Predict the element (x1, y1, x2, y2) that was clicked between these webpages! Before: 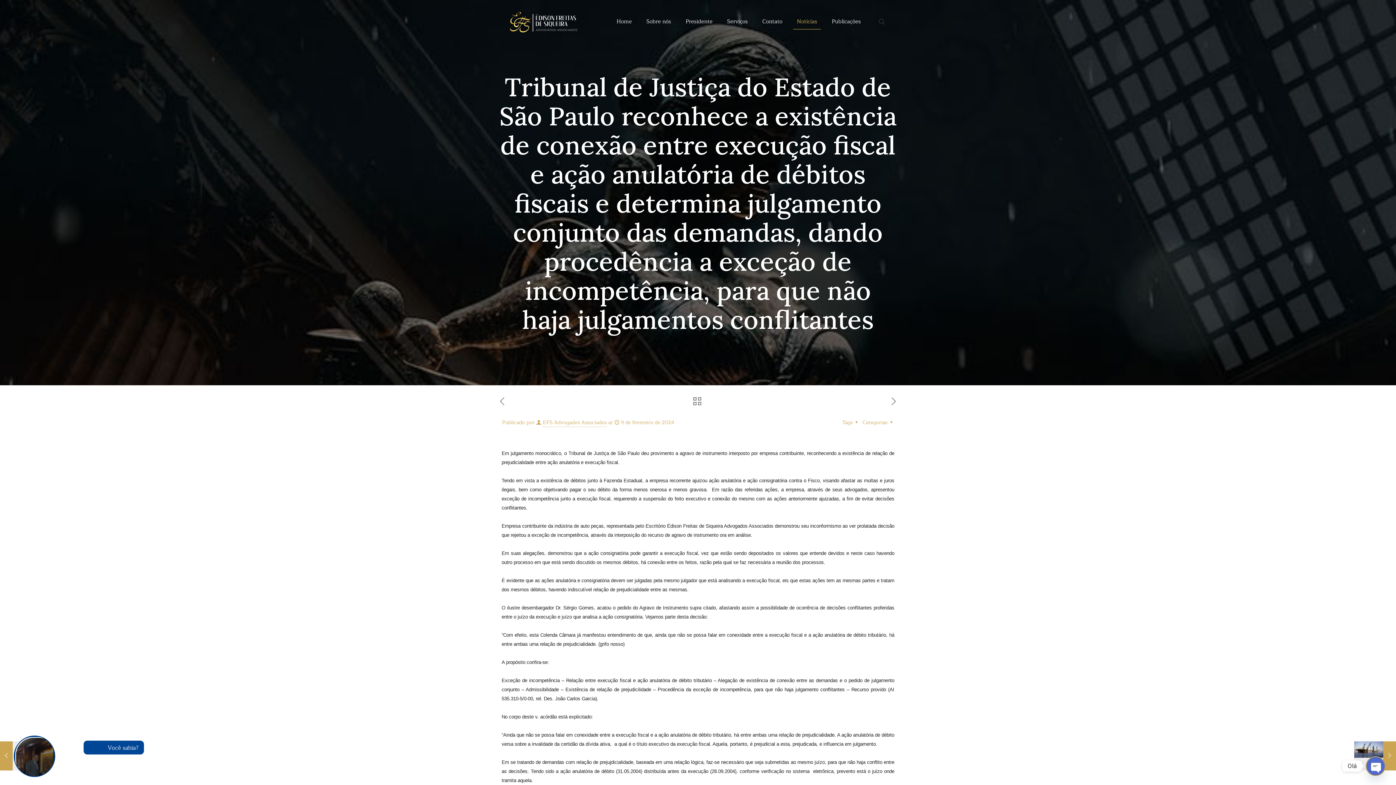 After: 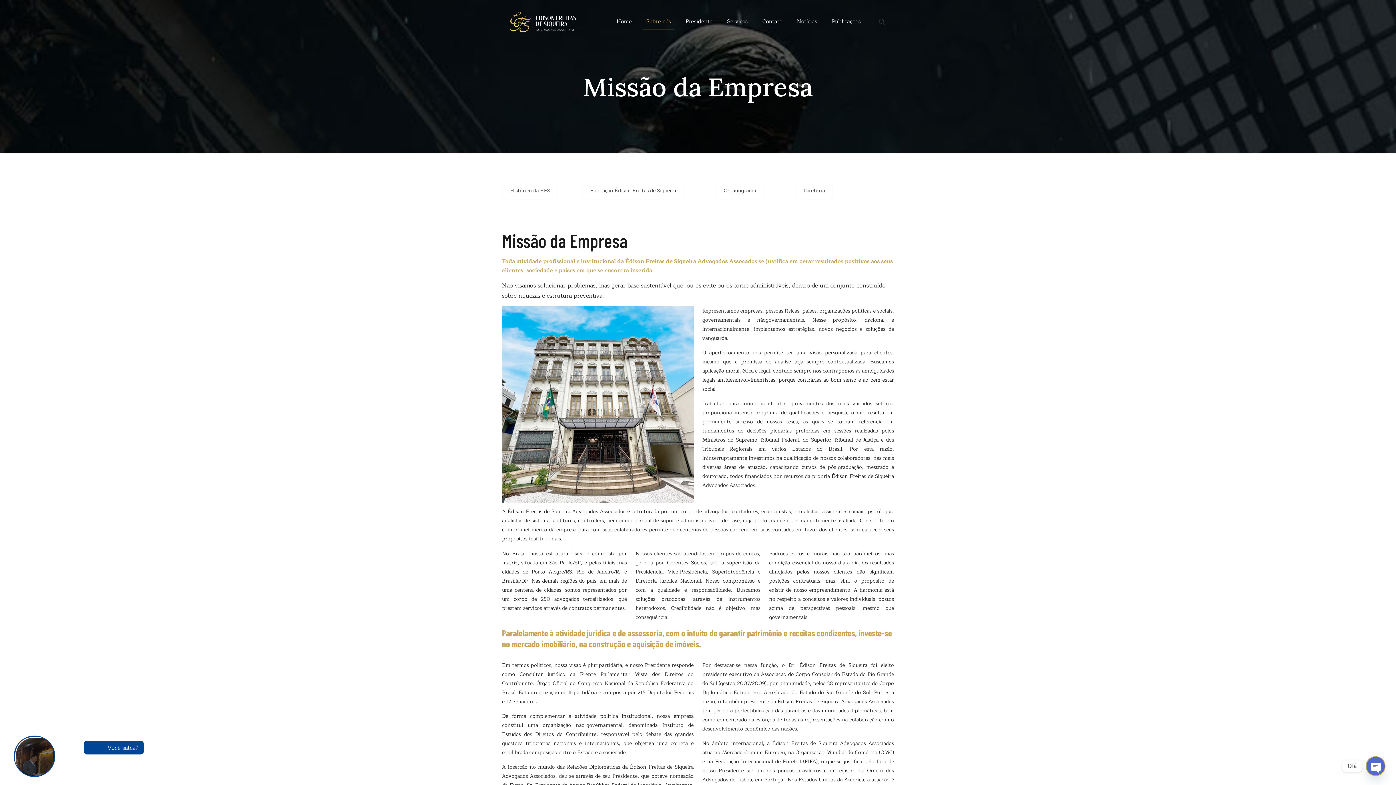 Action: label: Sobre nós bbox: (639, 0, 678, 43)